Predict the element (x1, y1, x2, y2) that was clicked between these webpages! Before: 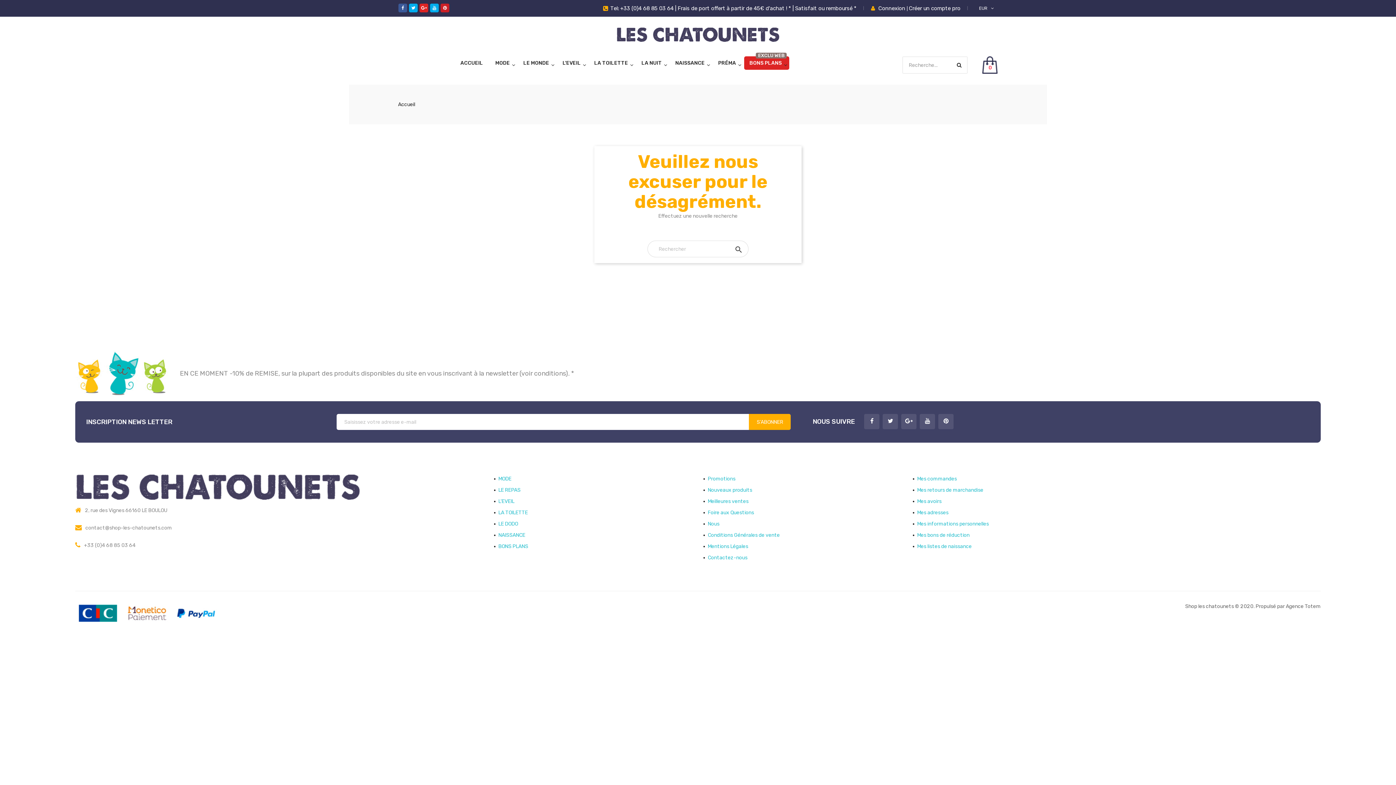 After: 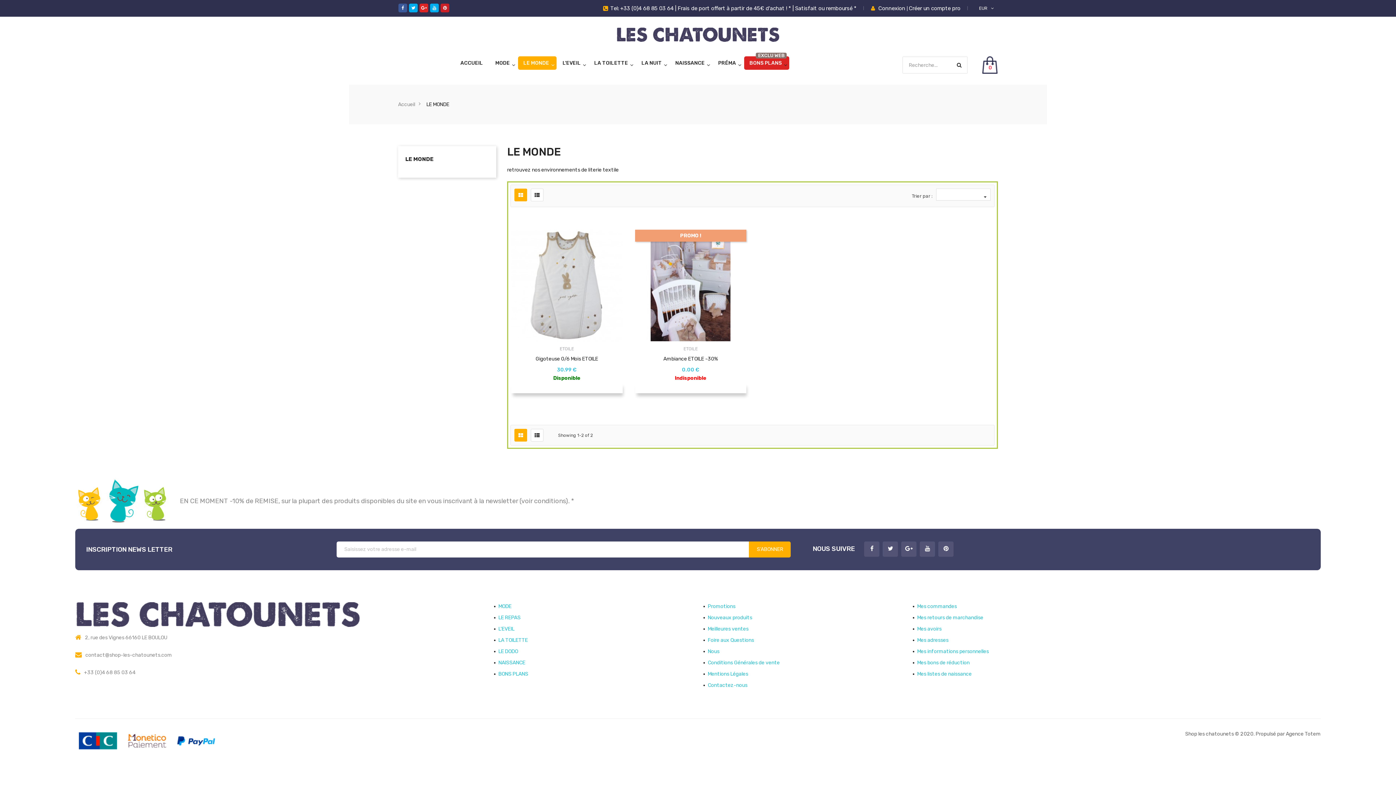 Action: bbox: (523, 56, 549, 69) label: LE MONDE